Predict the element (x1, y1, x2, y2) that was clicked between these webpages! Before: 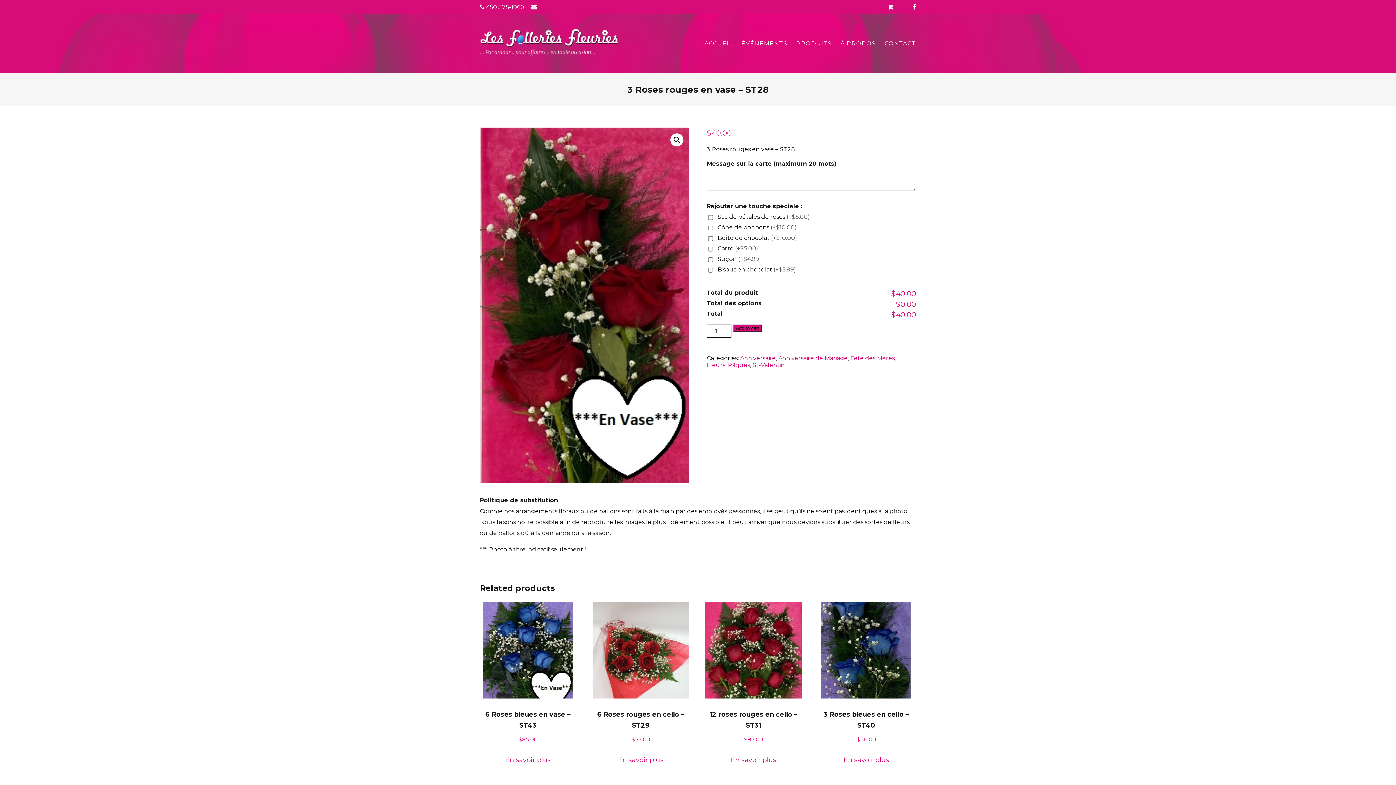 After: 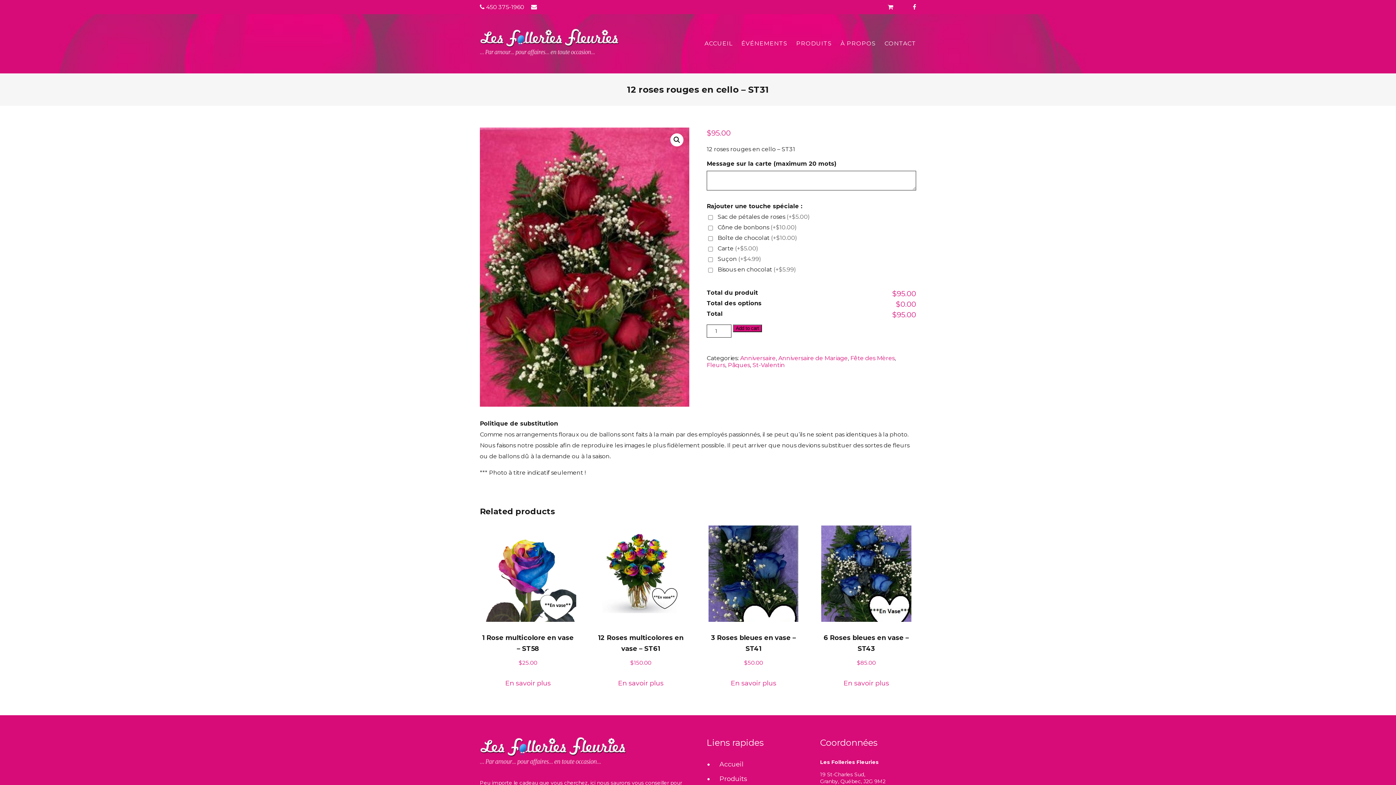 Action: bbox: (730, 754, 776, 765) label: Add “12 roses rouges en cello - ST31” to your cart